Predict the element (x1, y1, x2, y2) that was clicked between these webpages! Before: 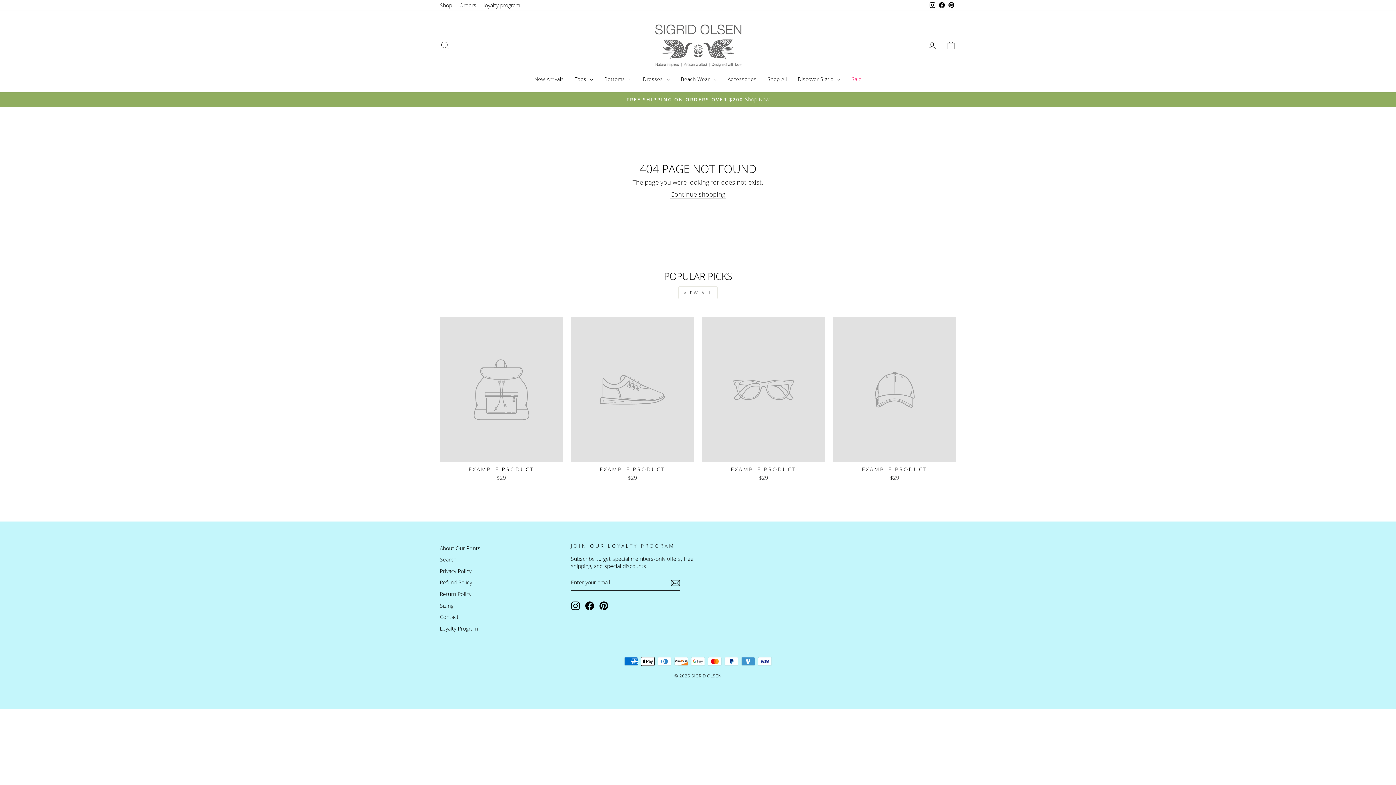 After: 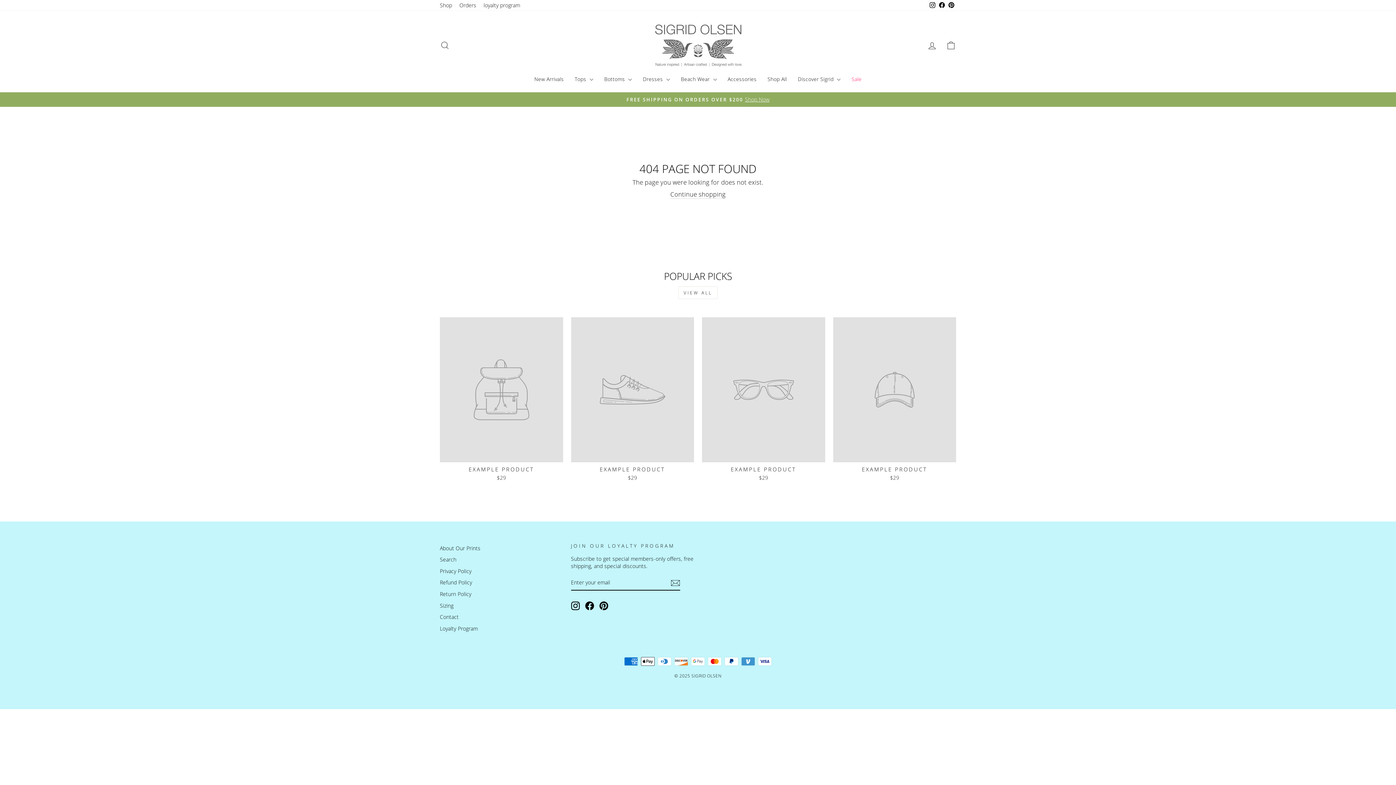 Action: bbox: (571, 317, 694, 483) label: EXAMPLE PRODUCT
$29